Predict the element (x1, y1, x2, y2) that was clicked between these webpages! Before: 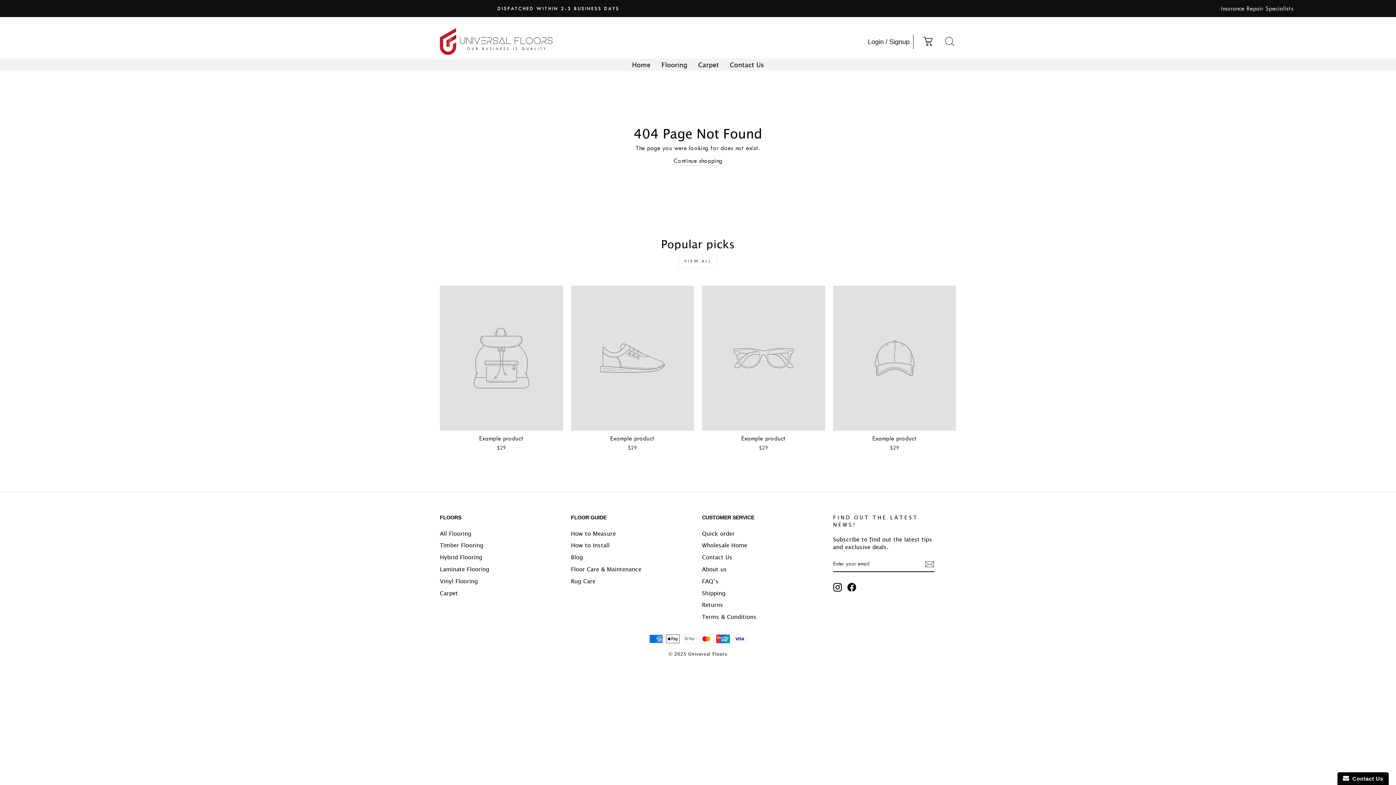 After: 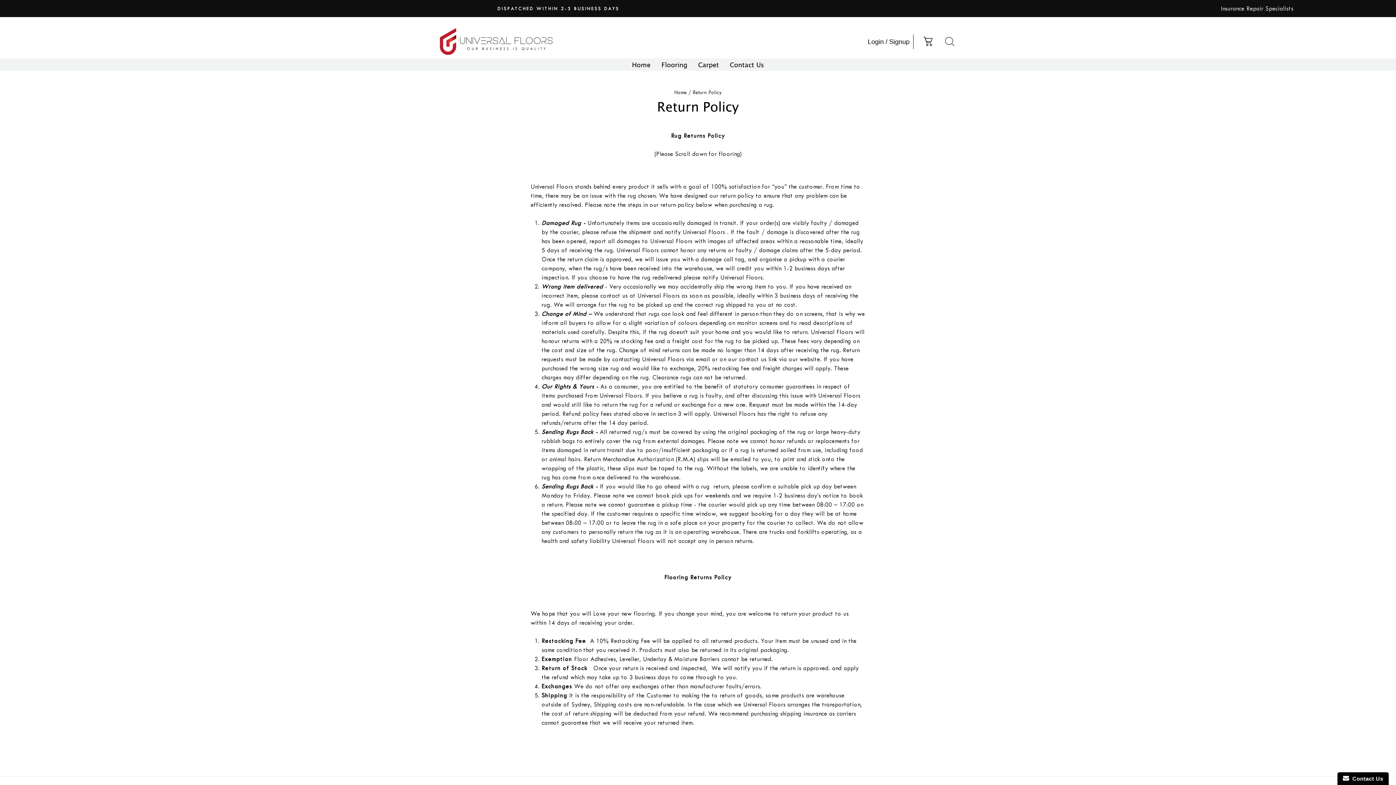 Action: bbox: (702, 600, 723, 610) label: Returns